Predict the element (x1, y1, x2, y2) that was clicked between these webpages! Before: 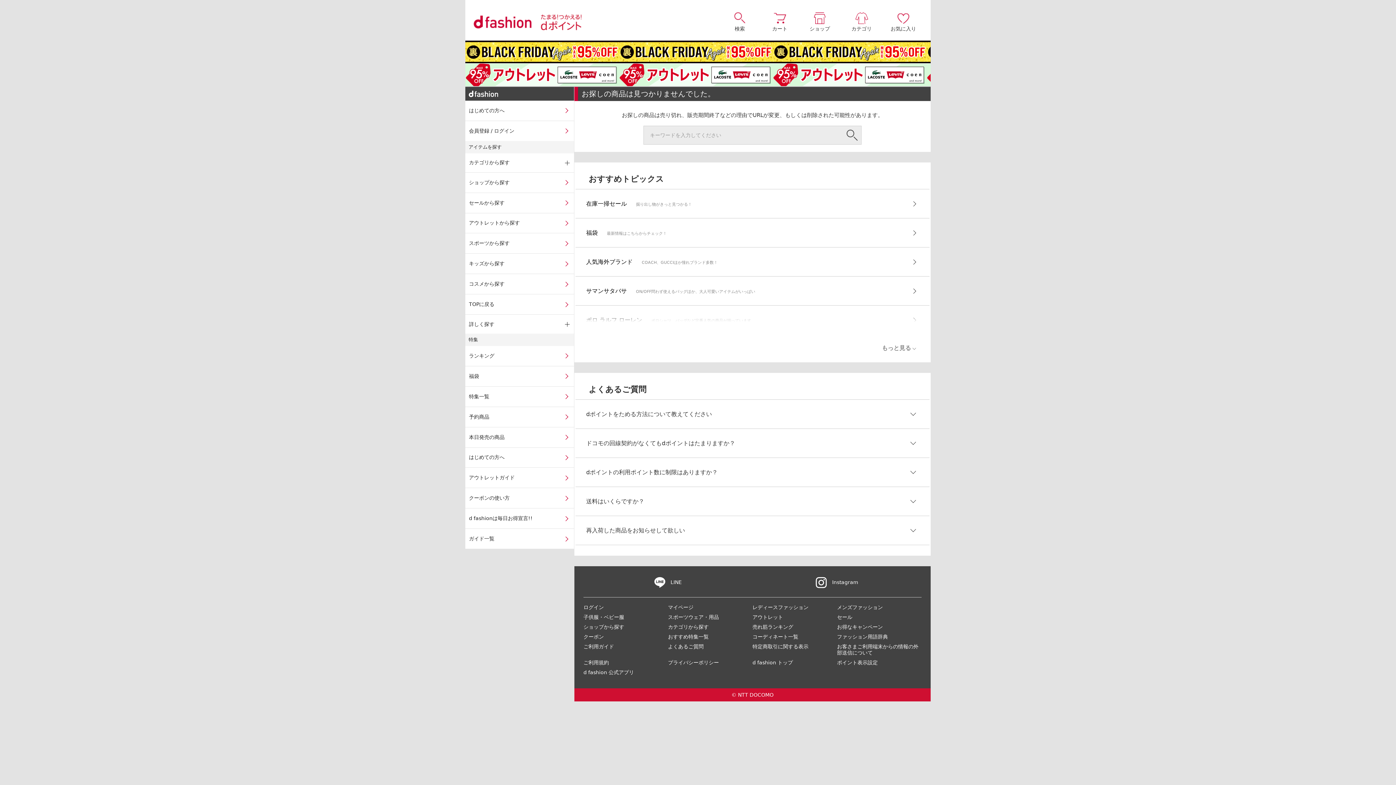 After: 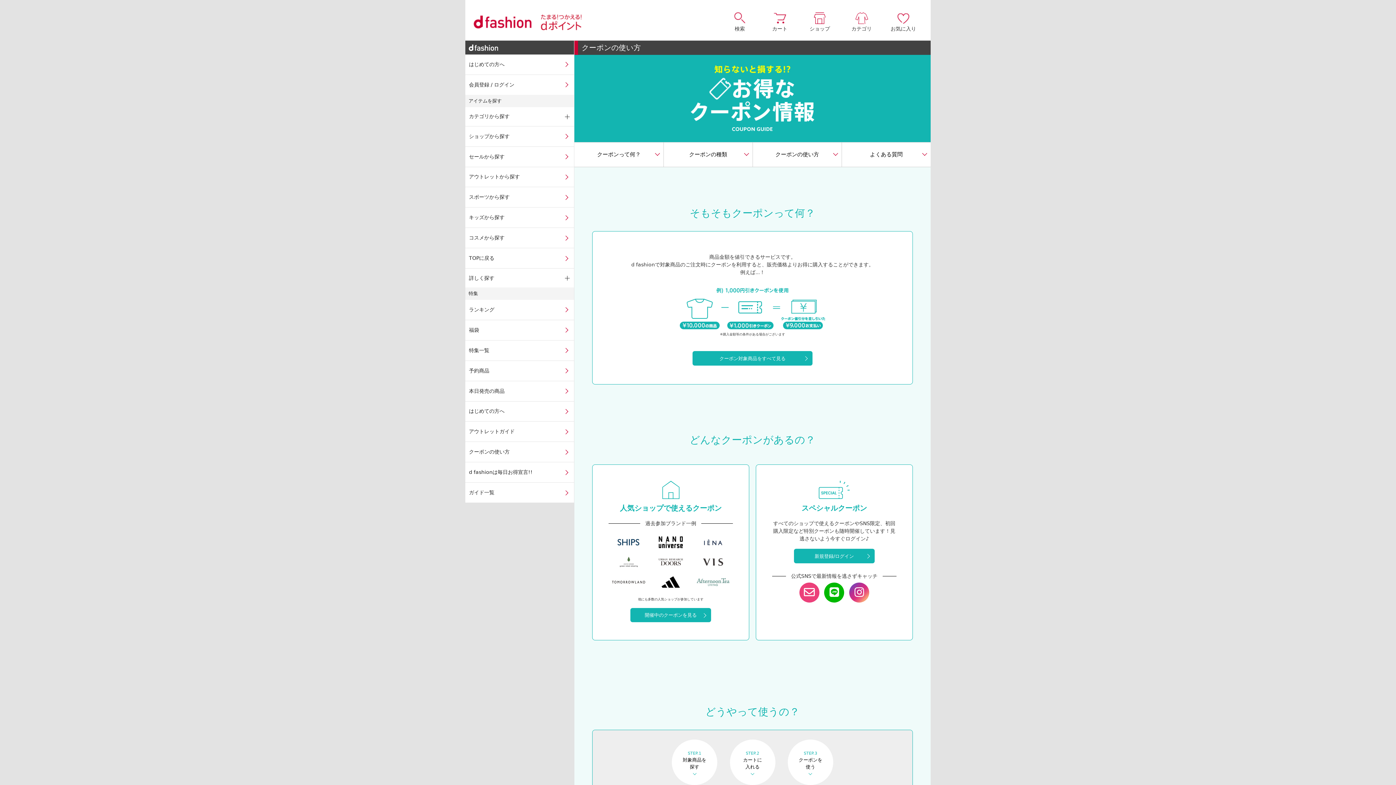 Action: bbox: (465, 488, 574, 508) label: クーポンの使い方